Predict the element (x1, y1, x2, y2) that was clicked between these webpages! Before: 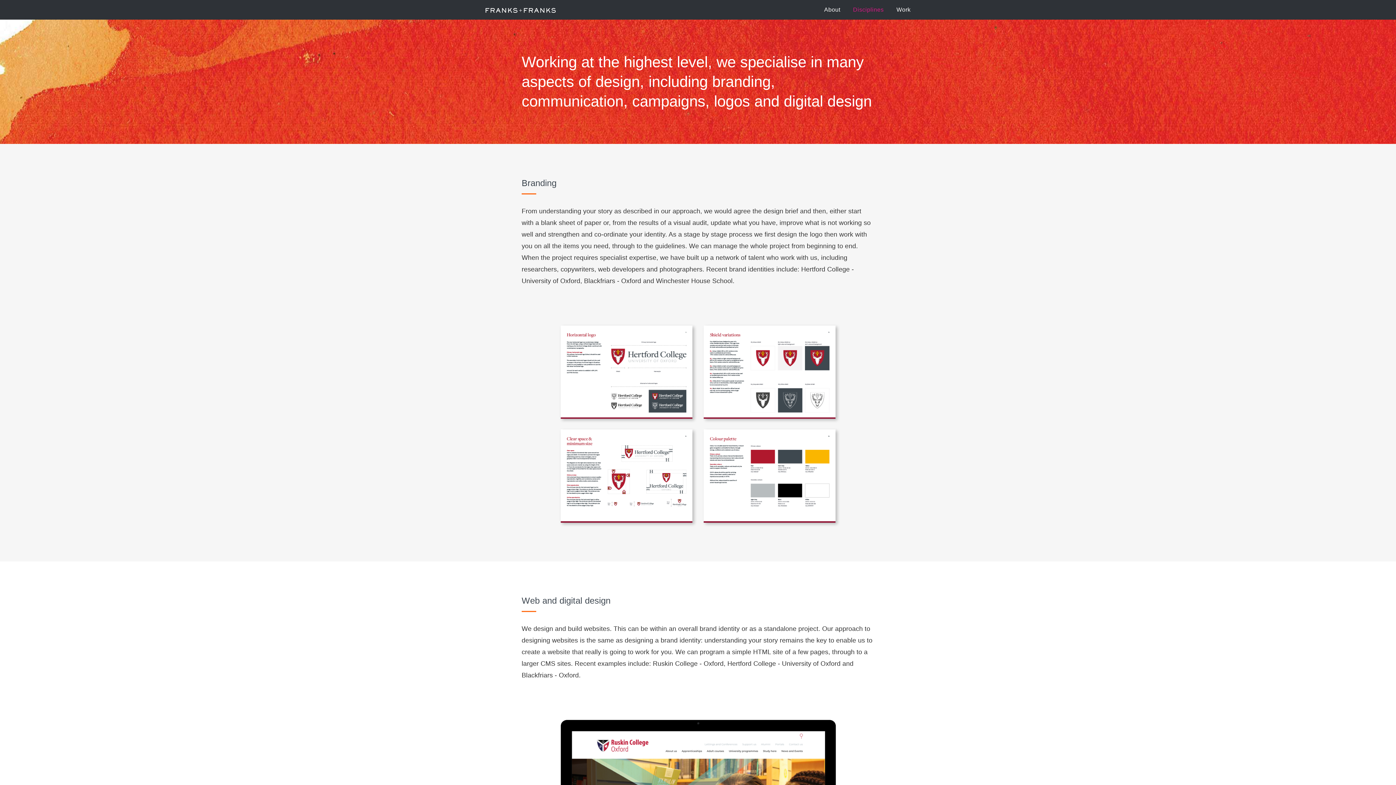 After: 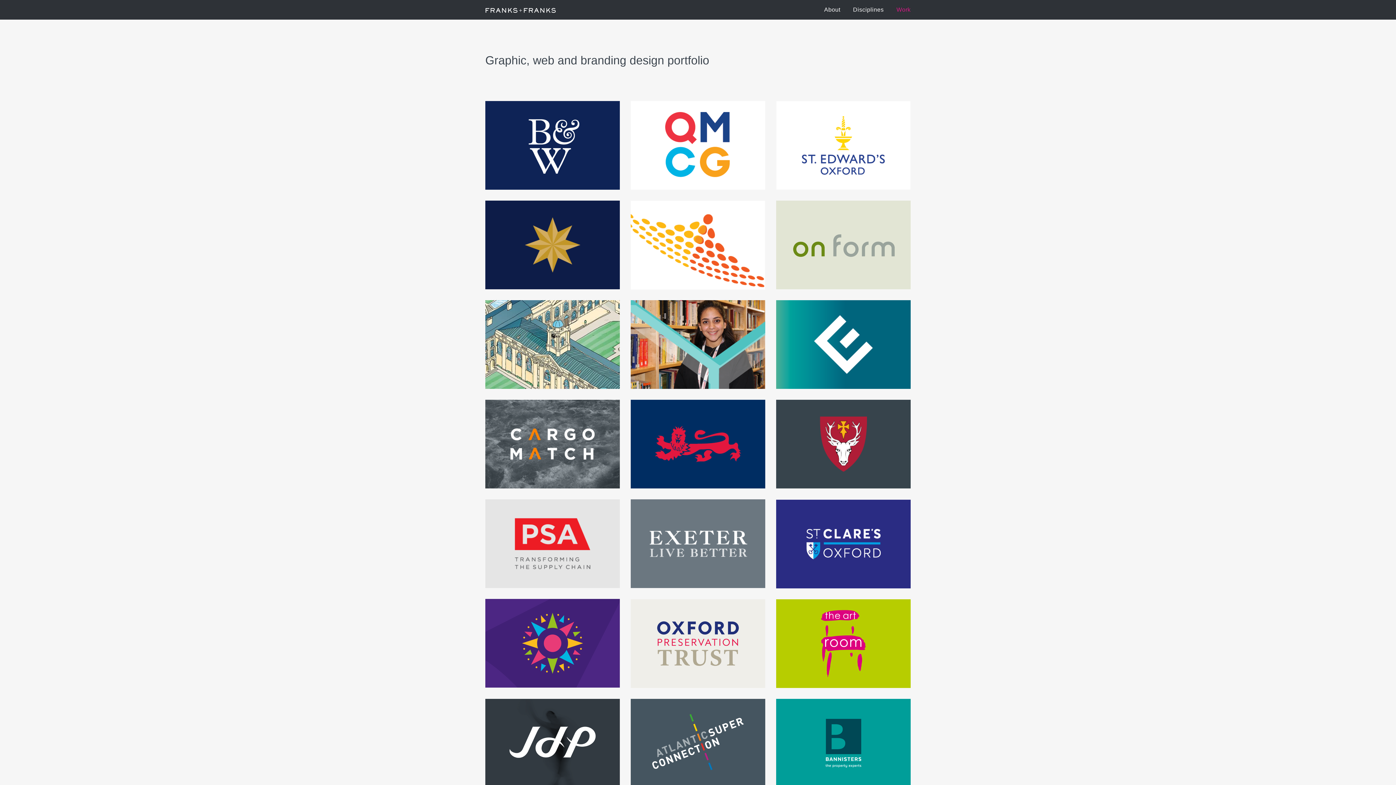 Action: label: Work bbox: (890, 0, 910, 19)